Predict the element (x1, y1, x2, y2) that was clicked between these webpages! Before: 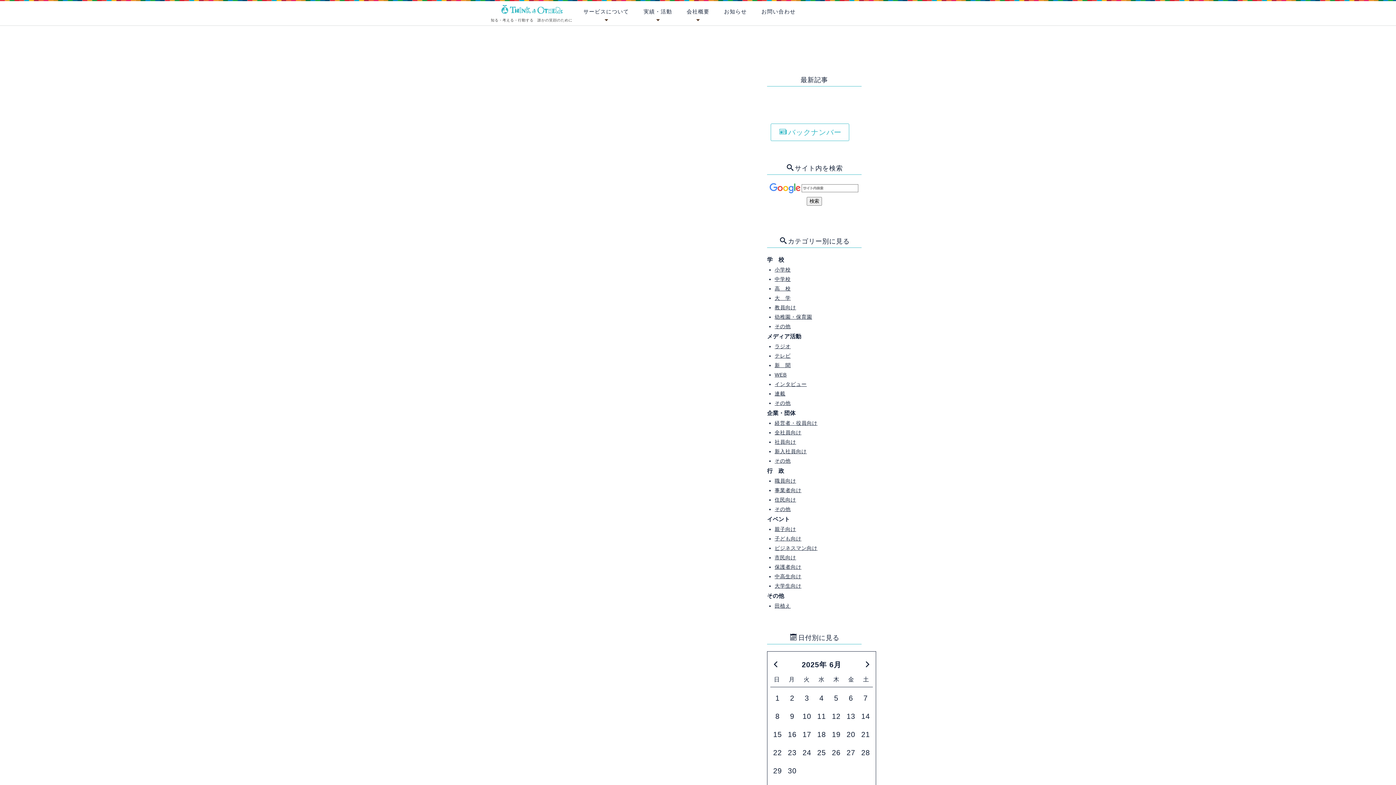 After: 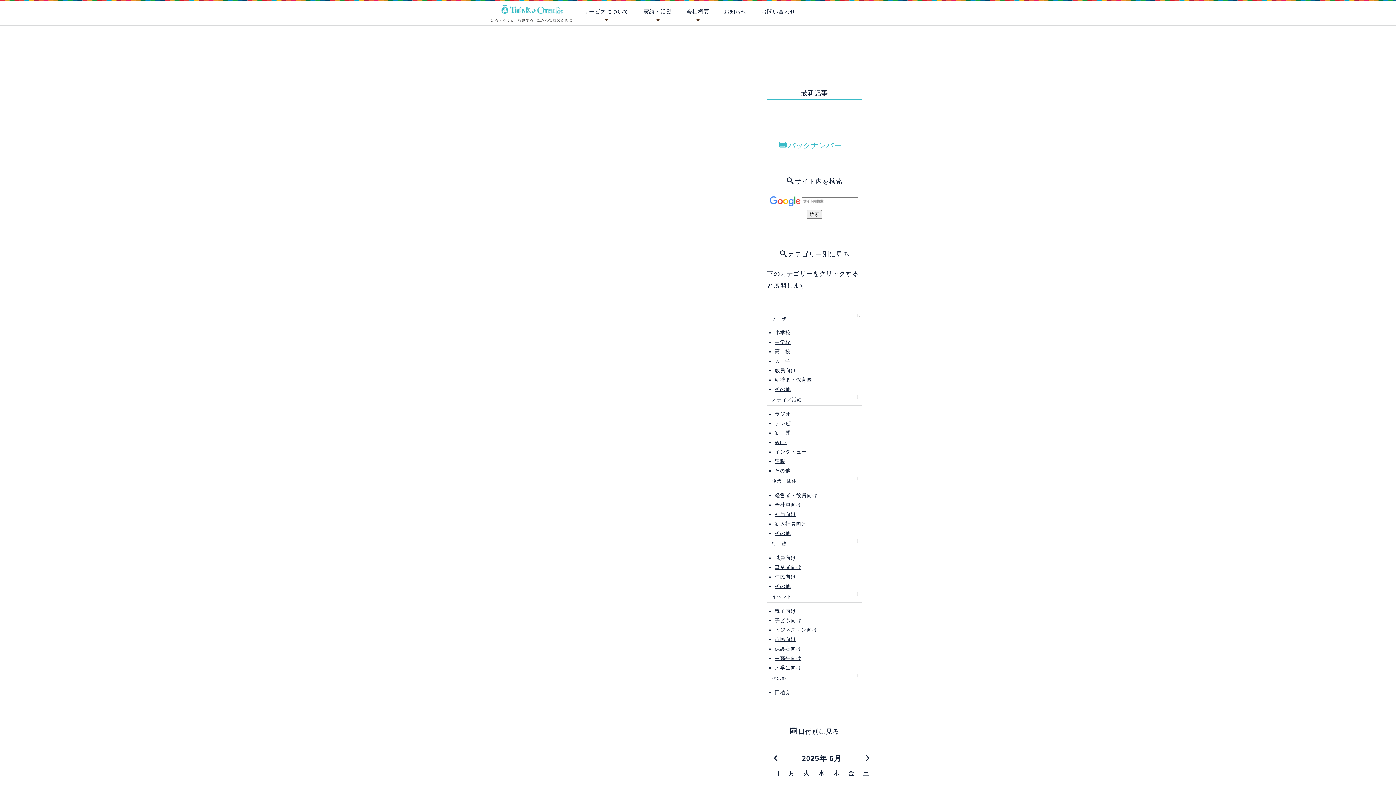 Action: bbox: (686, 541, 702, 550) label: ＃道徳